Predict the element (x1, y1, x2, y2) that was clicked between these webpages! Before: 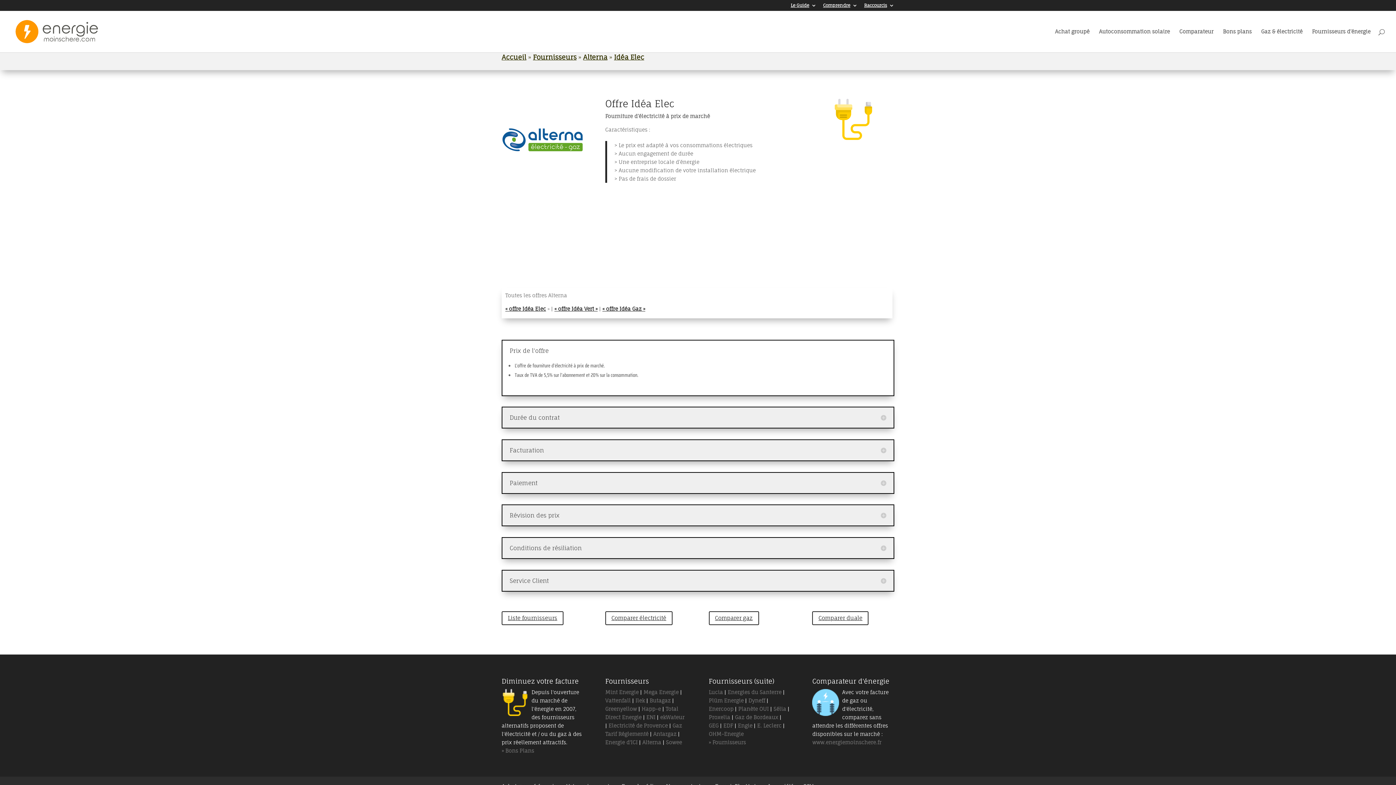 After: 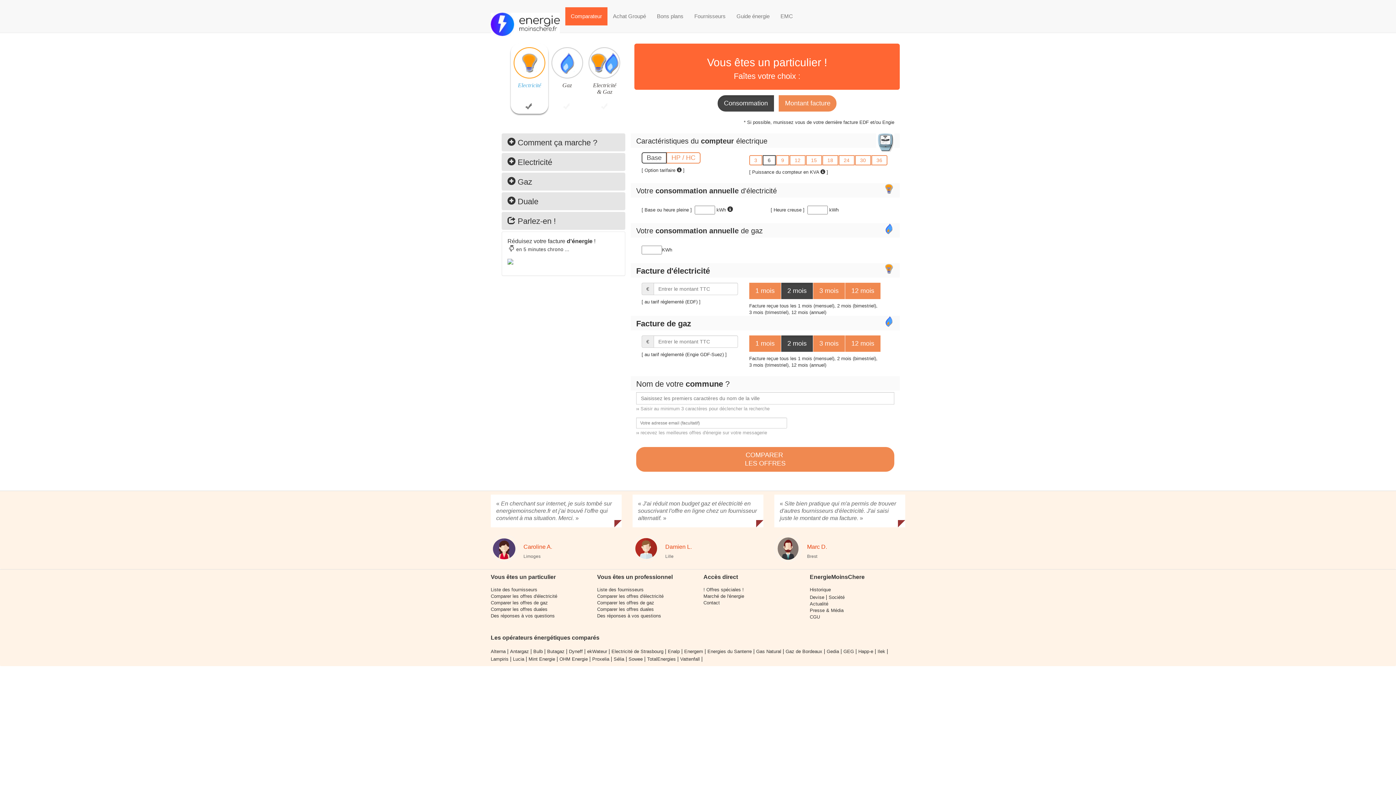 Action: bbox: (708, 611, 759, 625) label: Comparer gaz